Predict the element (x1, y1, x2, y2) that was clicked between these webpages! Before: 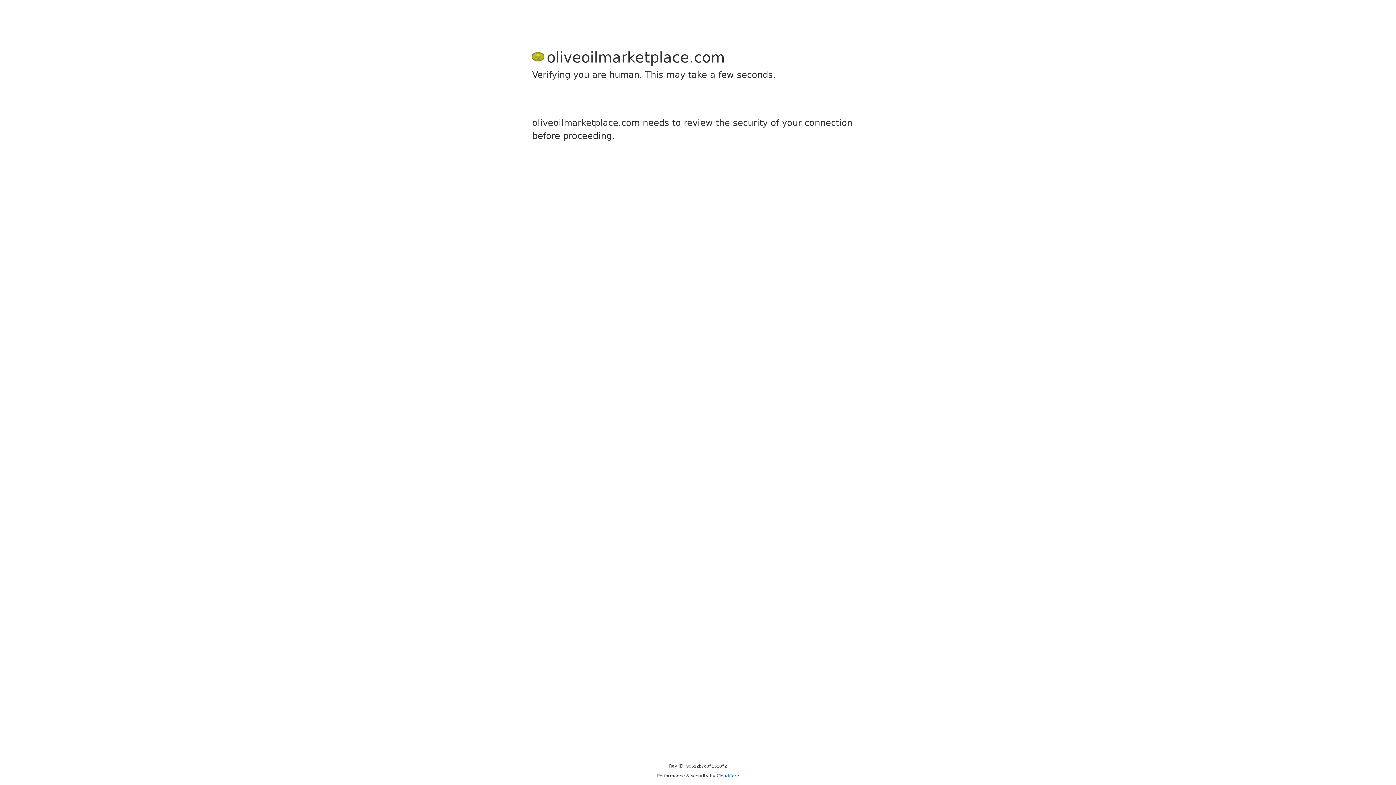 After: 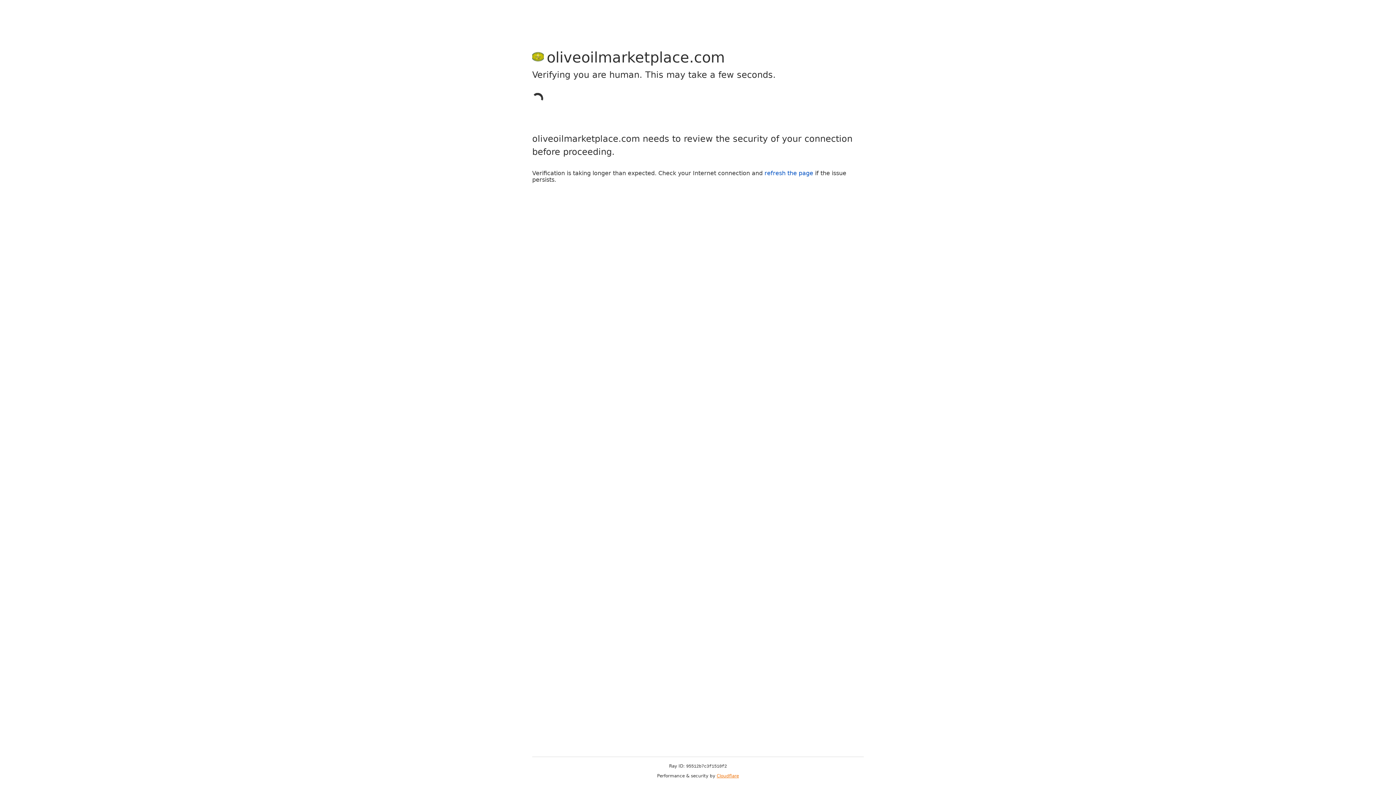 Action: bbox: (716, 773, 739, 778) label: Cloudflare